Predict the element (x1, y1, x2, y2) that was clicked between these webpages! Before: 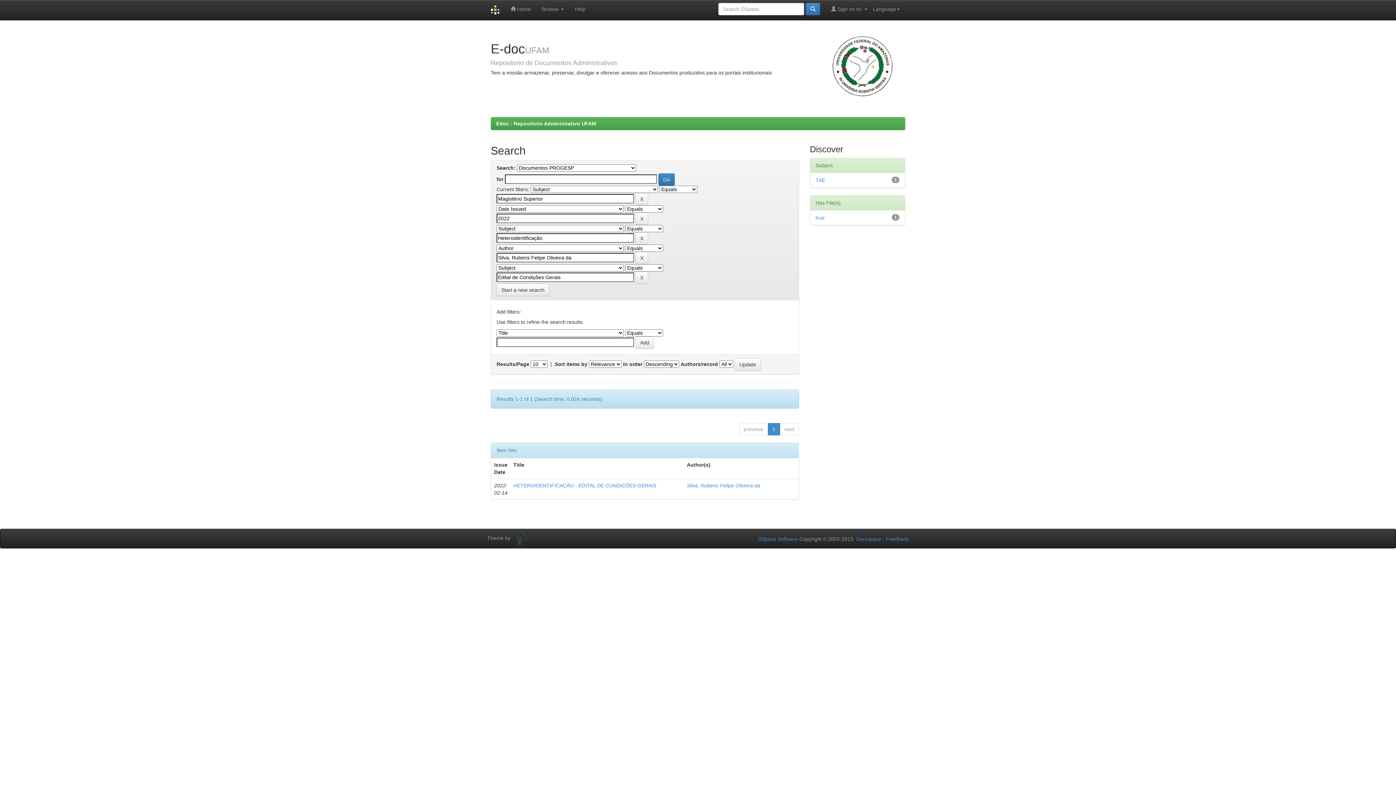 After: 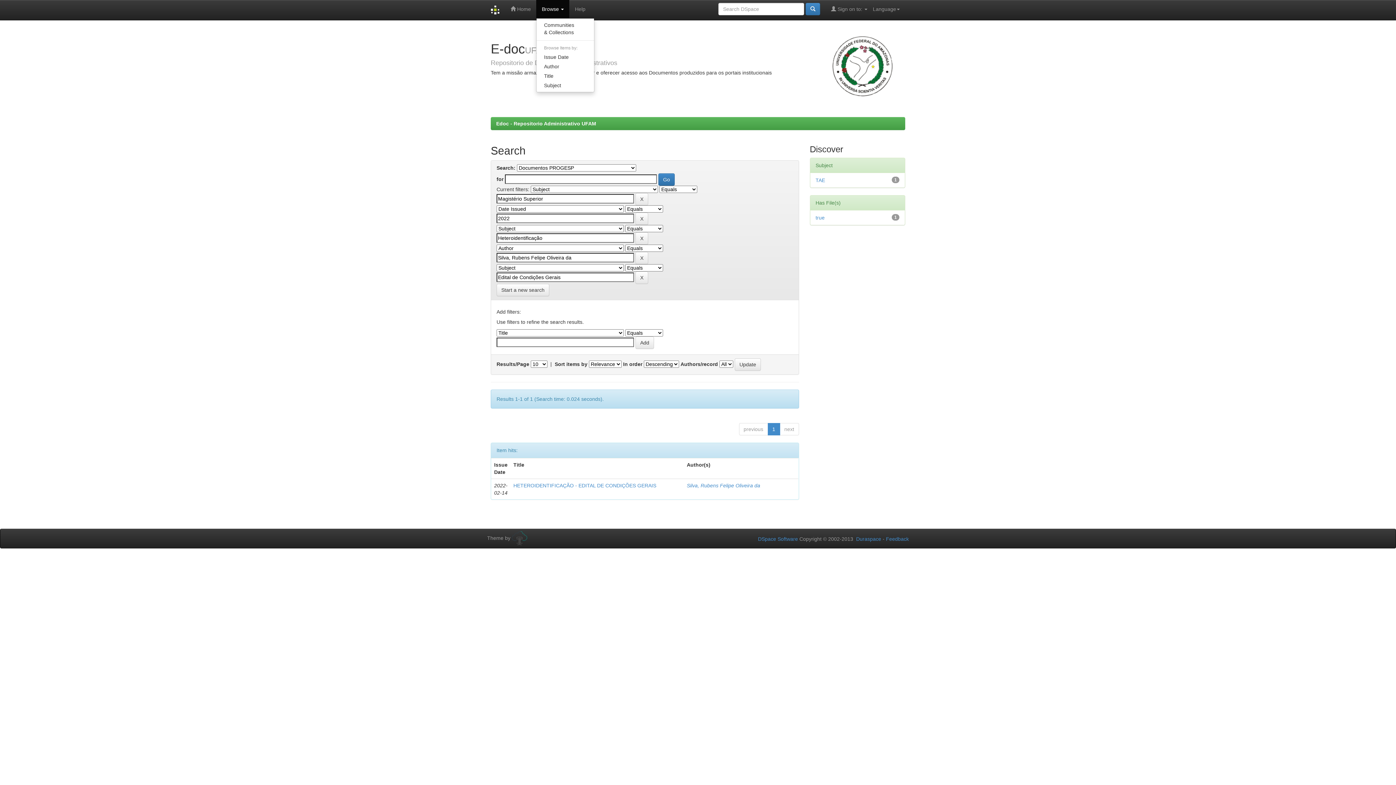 Action: label: Browse  bbox: (536, 0, 569, 18)